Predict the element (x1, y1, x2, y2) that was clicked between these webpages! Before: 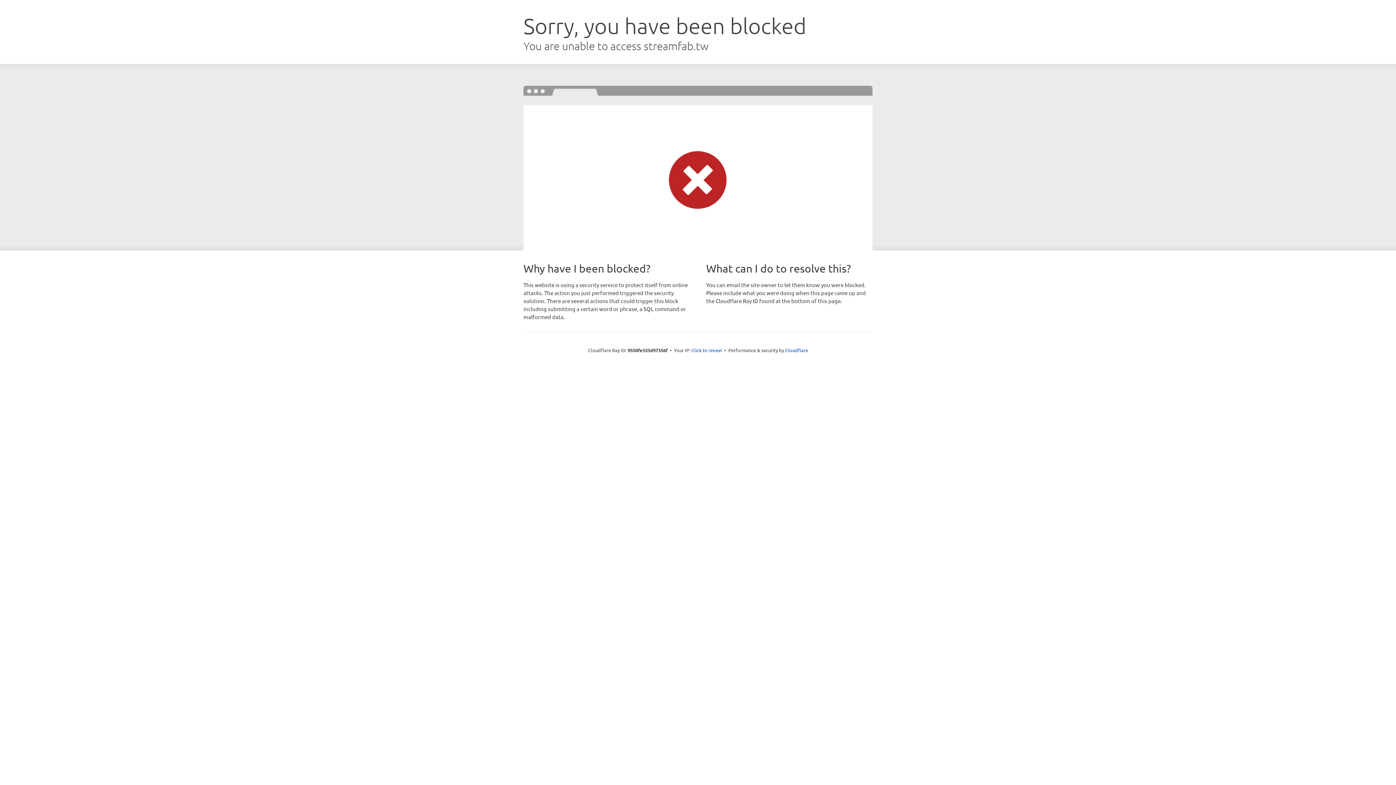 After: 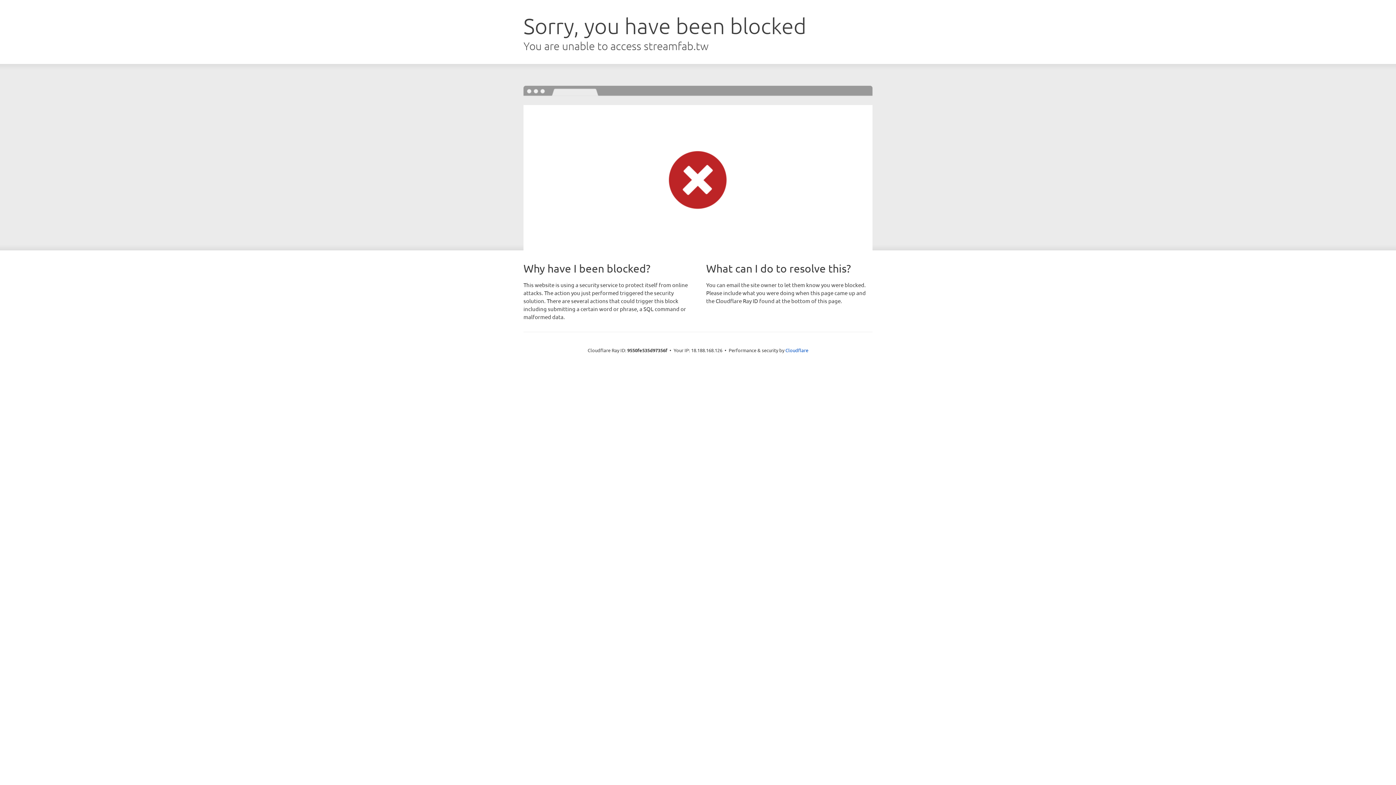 Action: bbox: (691, 346, 722, 353) label: Click to reveal